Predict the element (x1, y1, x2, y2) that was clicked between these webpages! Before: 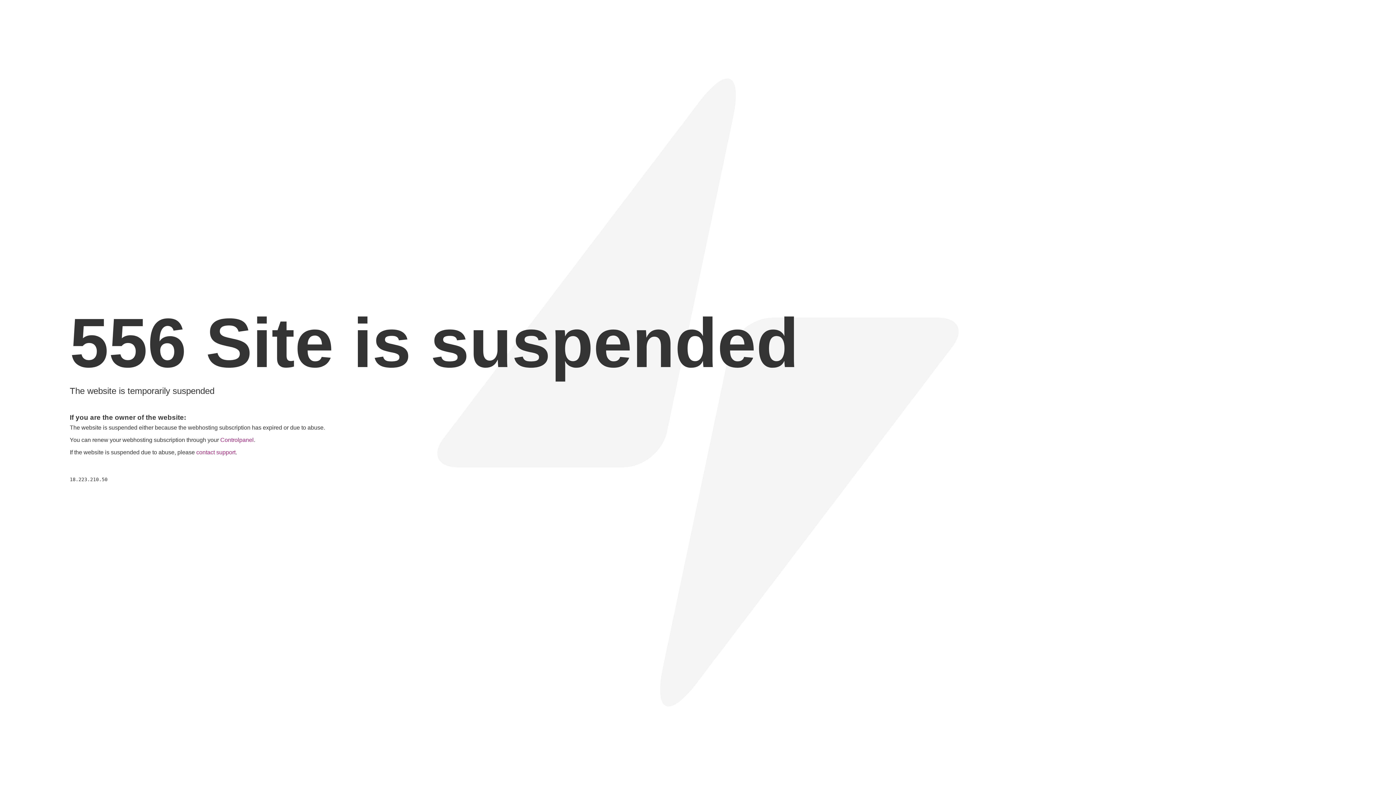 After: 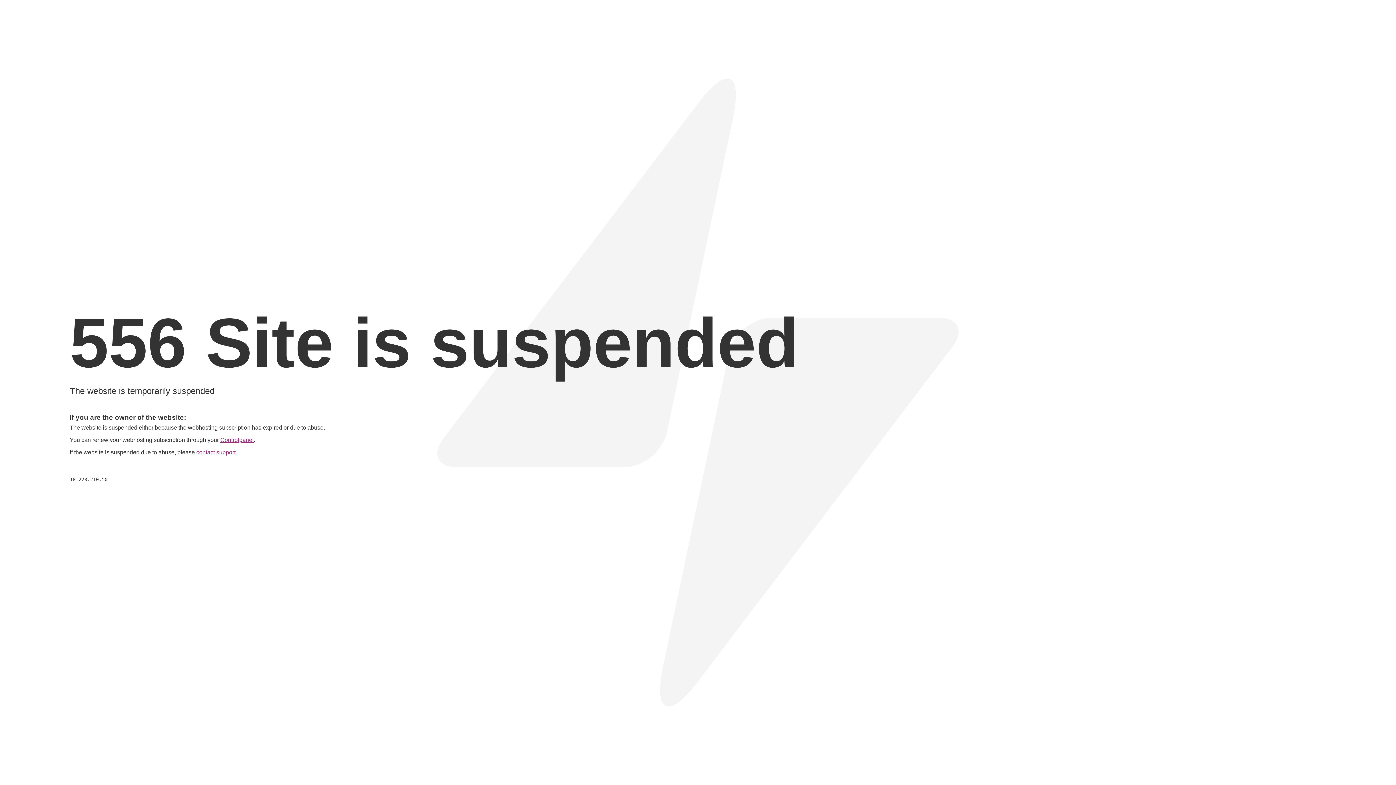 Action: label: Controlpanel bbox: (220, 437, 253, 443)